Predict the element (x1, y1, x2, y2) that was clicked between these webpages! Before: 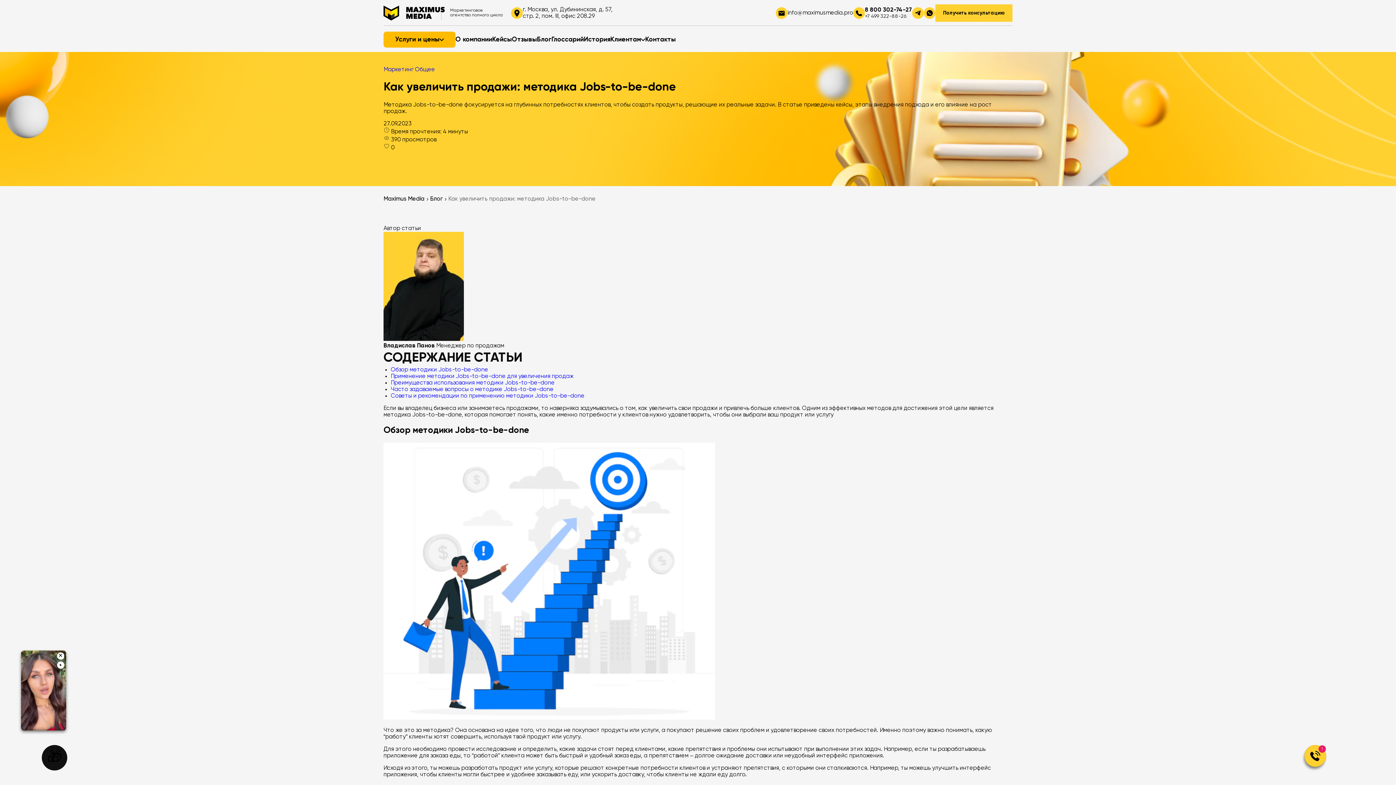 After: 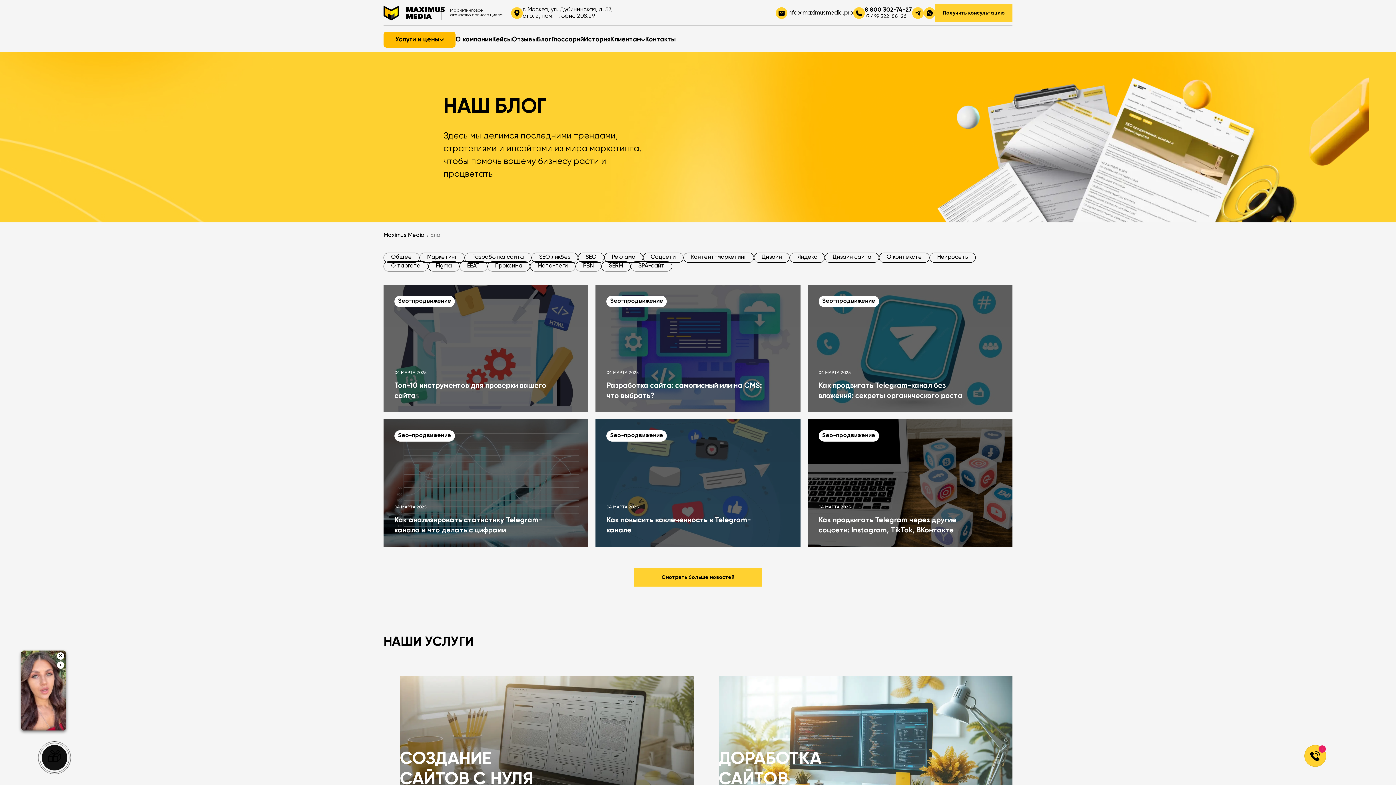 Action: bbox: (537, 36, 551, 43) label: Блог